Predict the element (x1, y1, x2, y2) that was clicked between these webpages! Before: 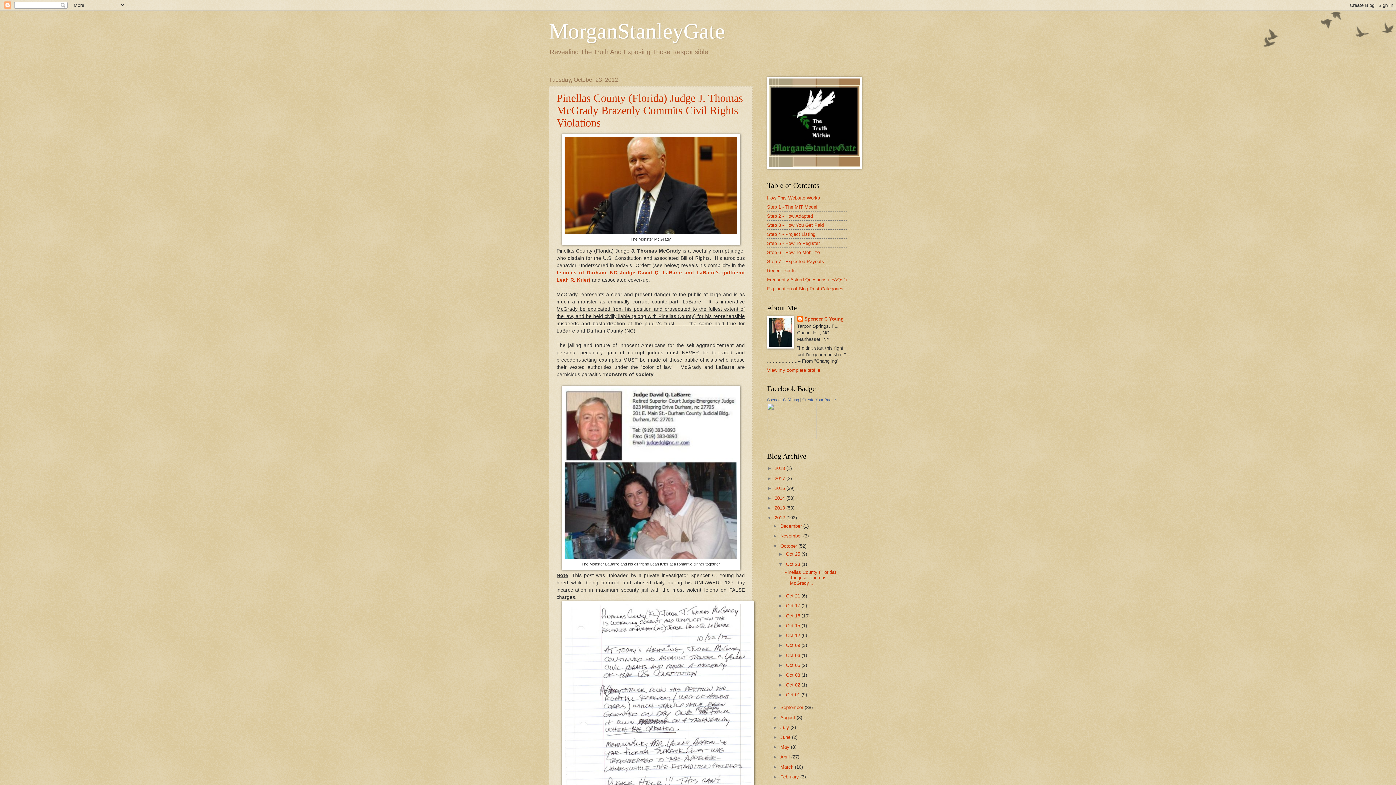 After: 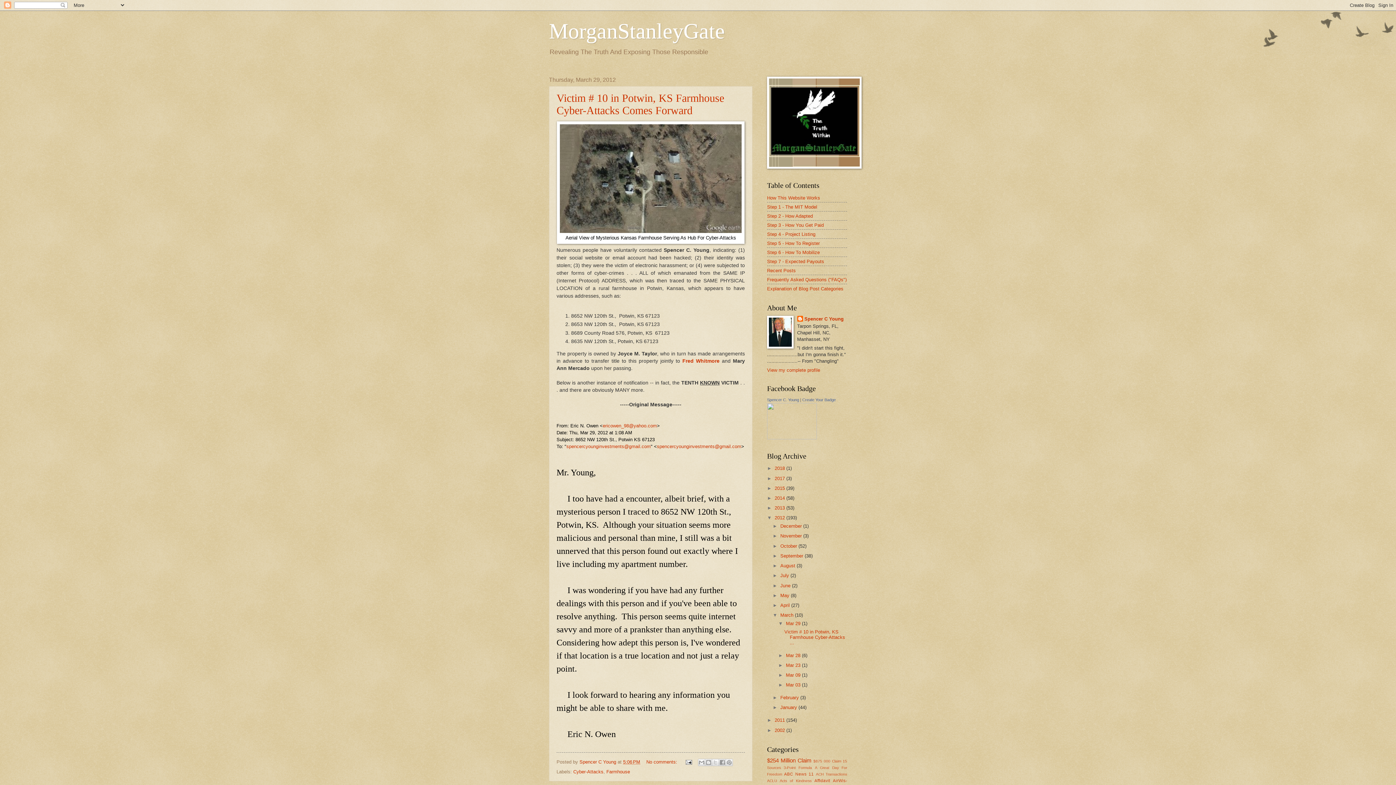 Action: bbox: (780, 764, 795, 770) label: March 